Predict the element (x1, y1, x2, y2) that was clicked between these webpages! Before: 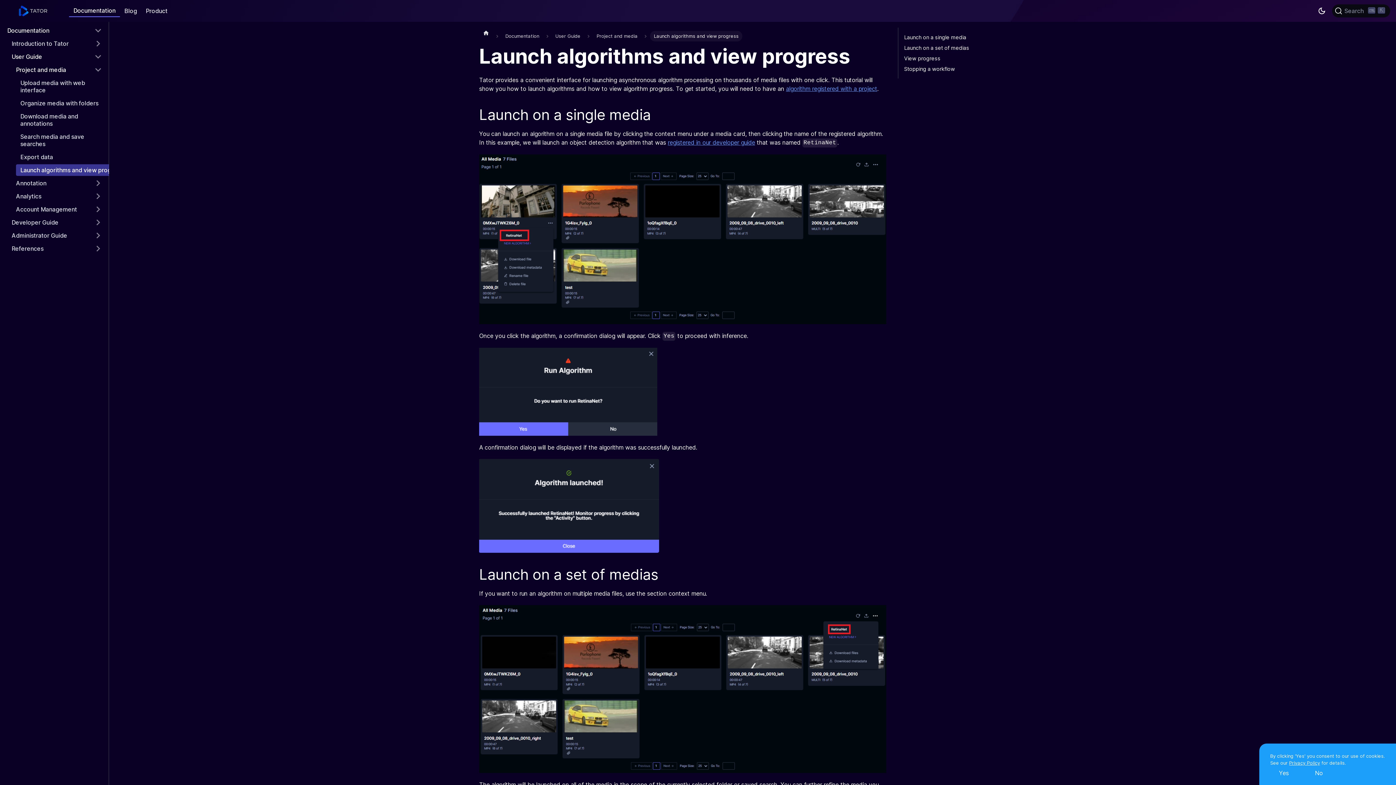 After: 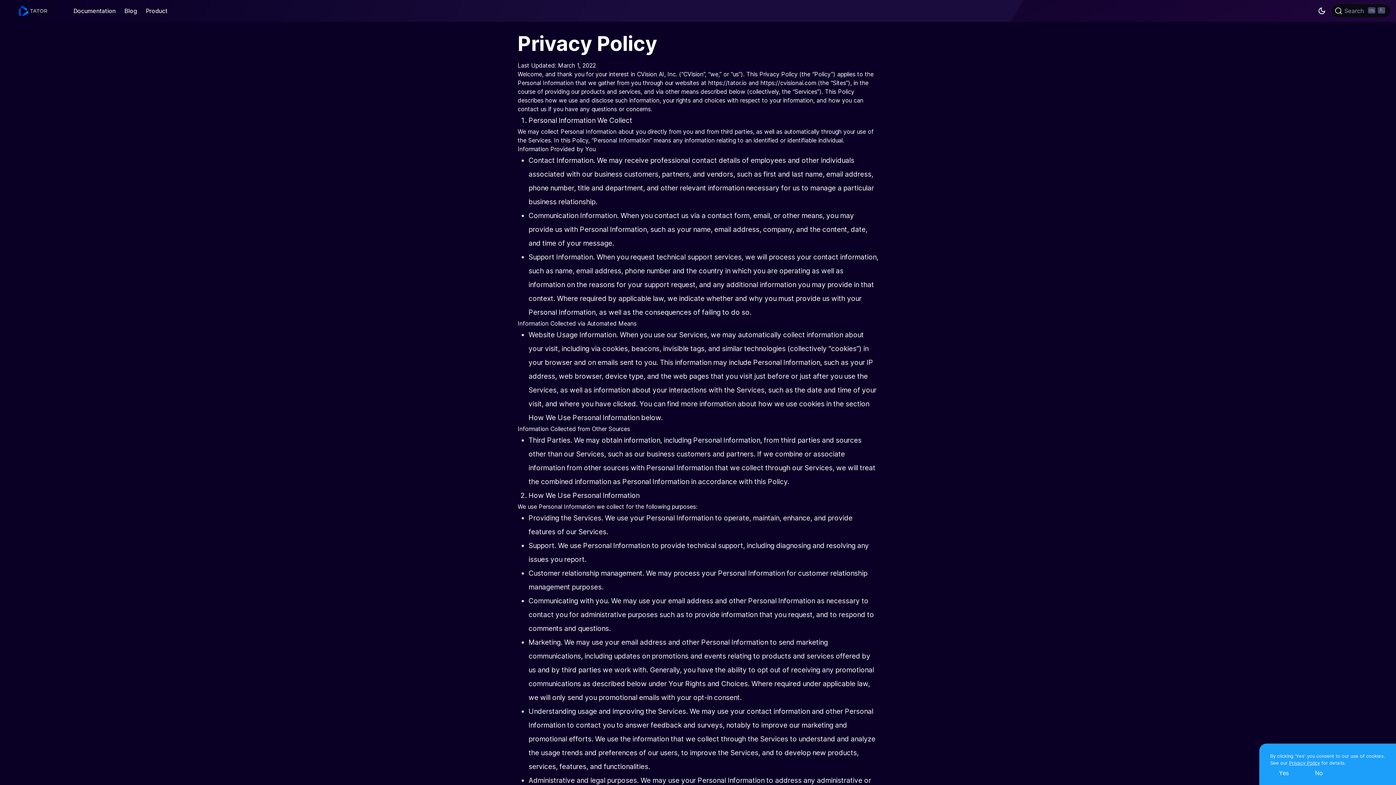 Action: bbox: (1289, 760, 1320, 766) label: Privacy Policy